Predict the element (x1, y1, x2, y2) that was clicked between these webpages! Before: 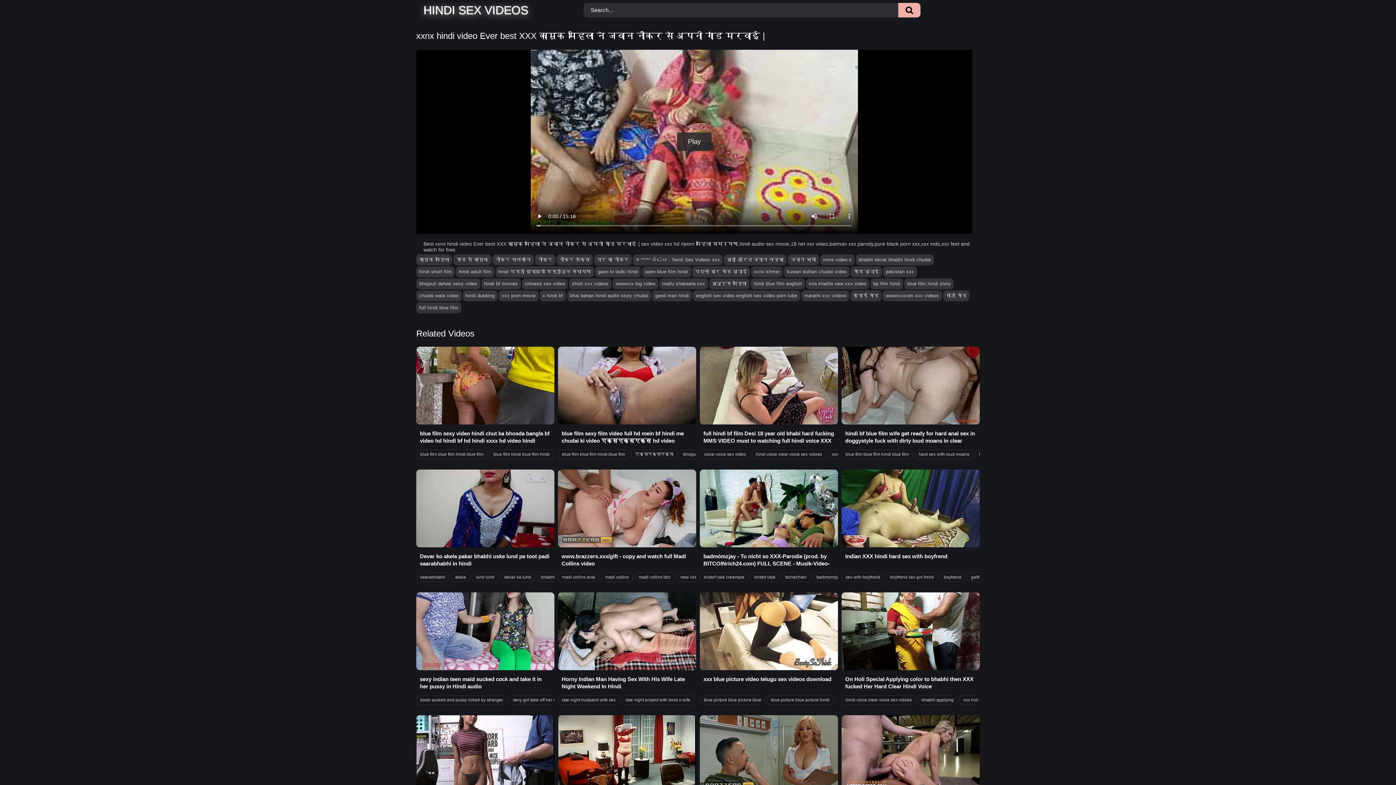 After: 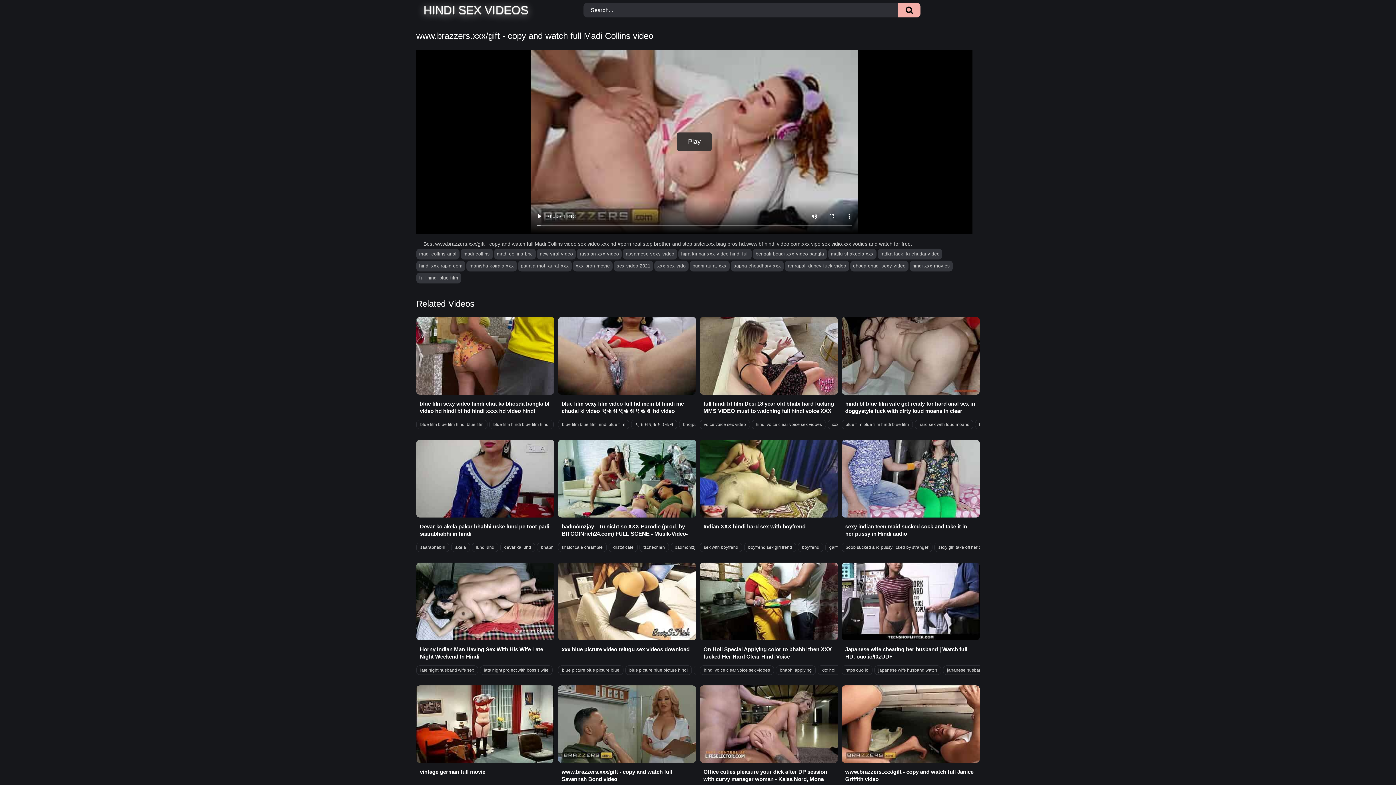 Action: label: www.brazzers.xxx/gift - copy and watch full Madi Collins video bbox: (558, 469, 696, 567)